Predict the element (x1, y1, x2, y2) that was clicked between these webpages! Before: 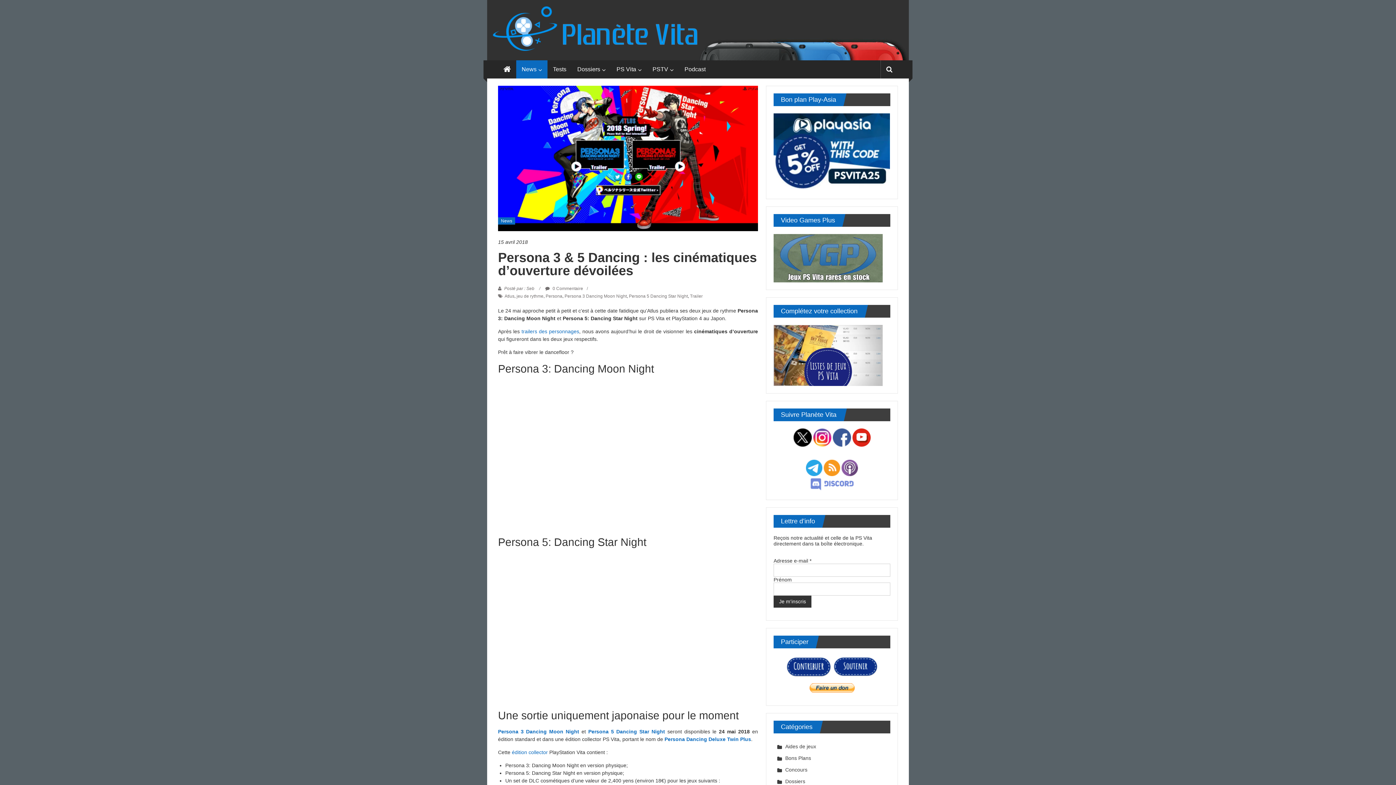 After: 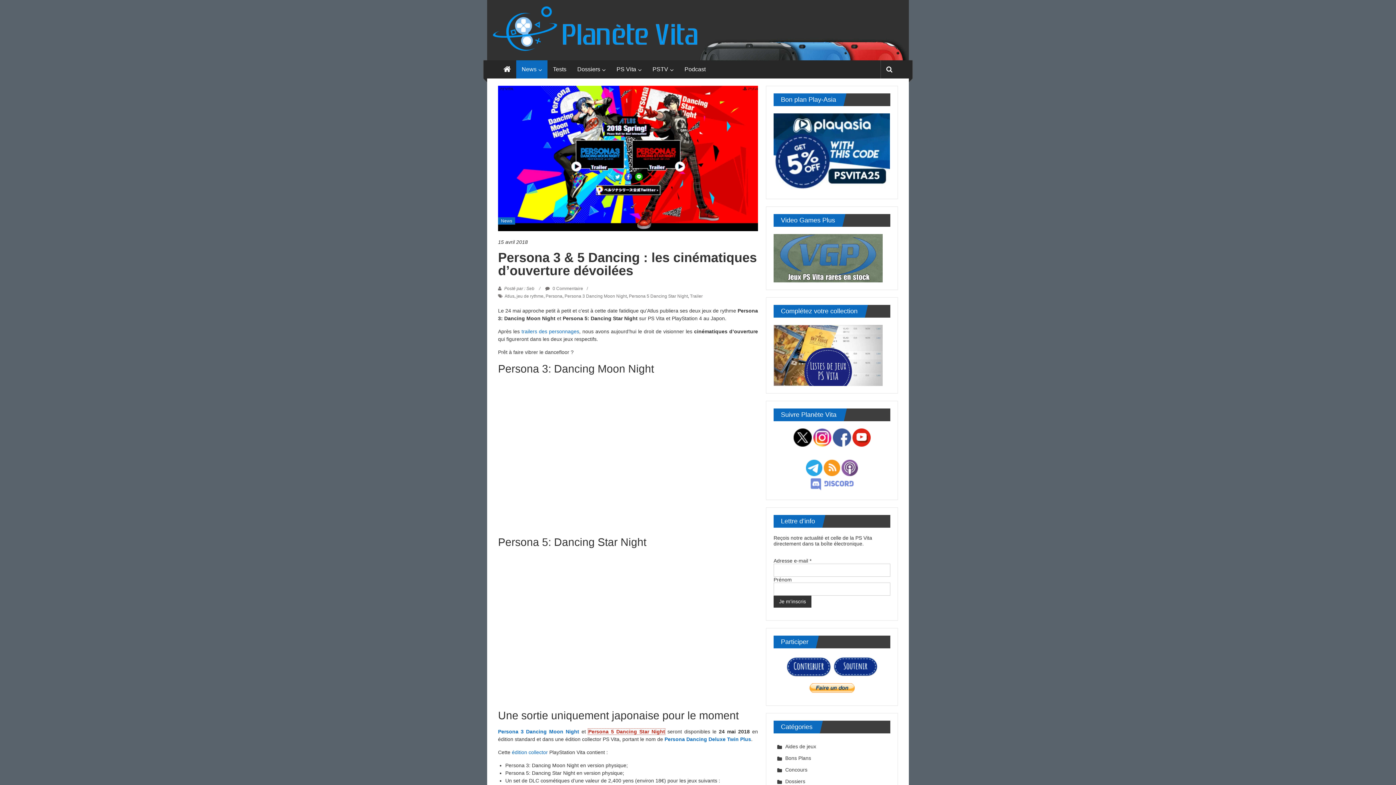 Action: bbox: (588, 728, 665, 734) label: Persona 5 Dancing Star Night